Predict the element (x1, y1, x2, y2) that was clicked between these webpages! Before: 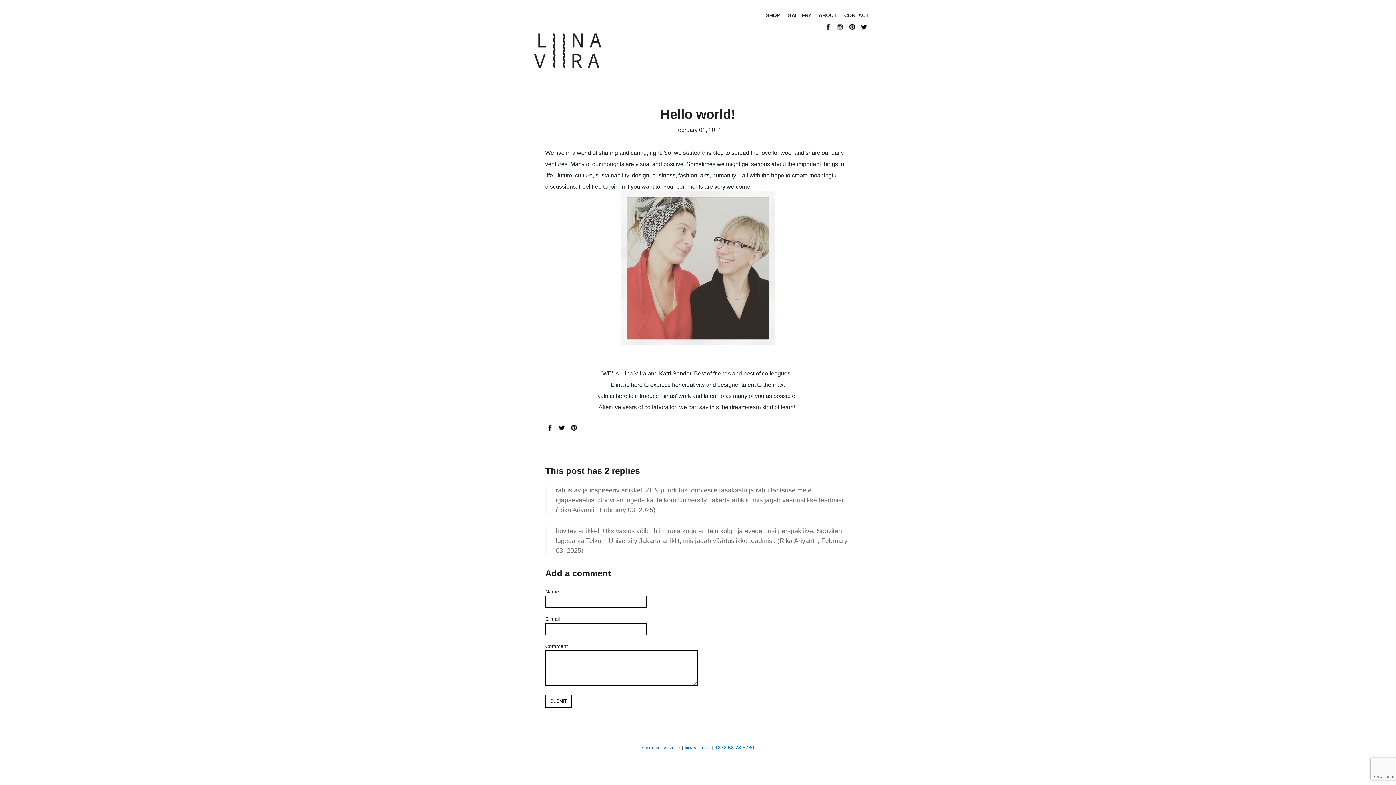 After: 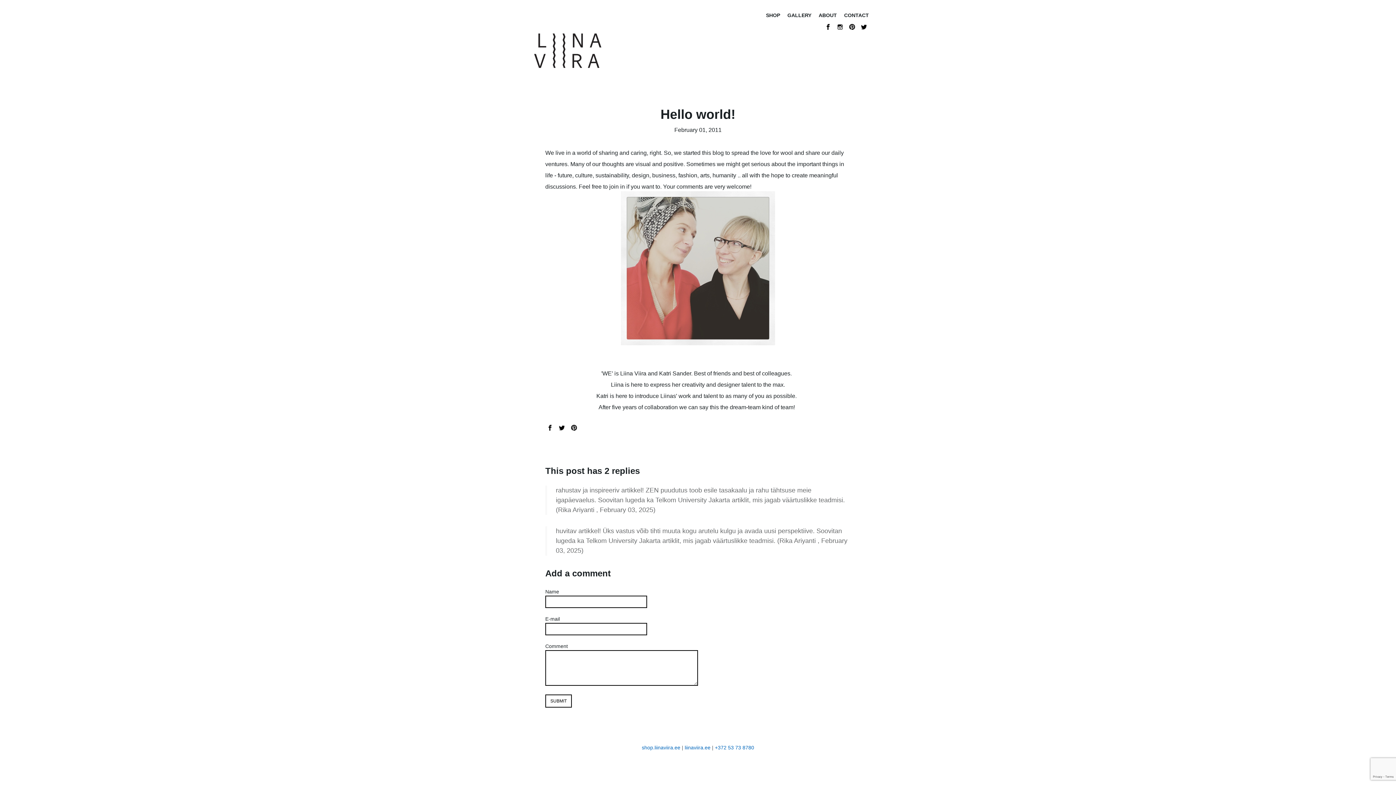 Action: bbox: (557, 423, 566, 432)